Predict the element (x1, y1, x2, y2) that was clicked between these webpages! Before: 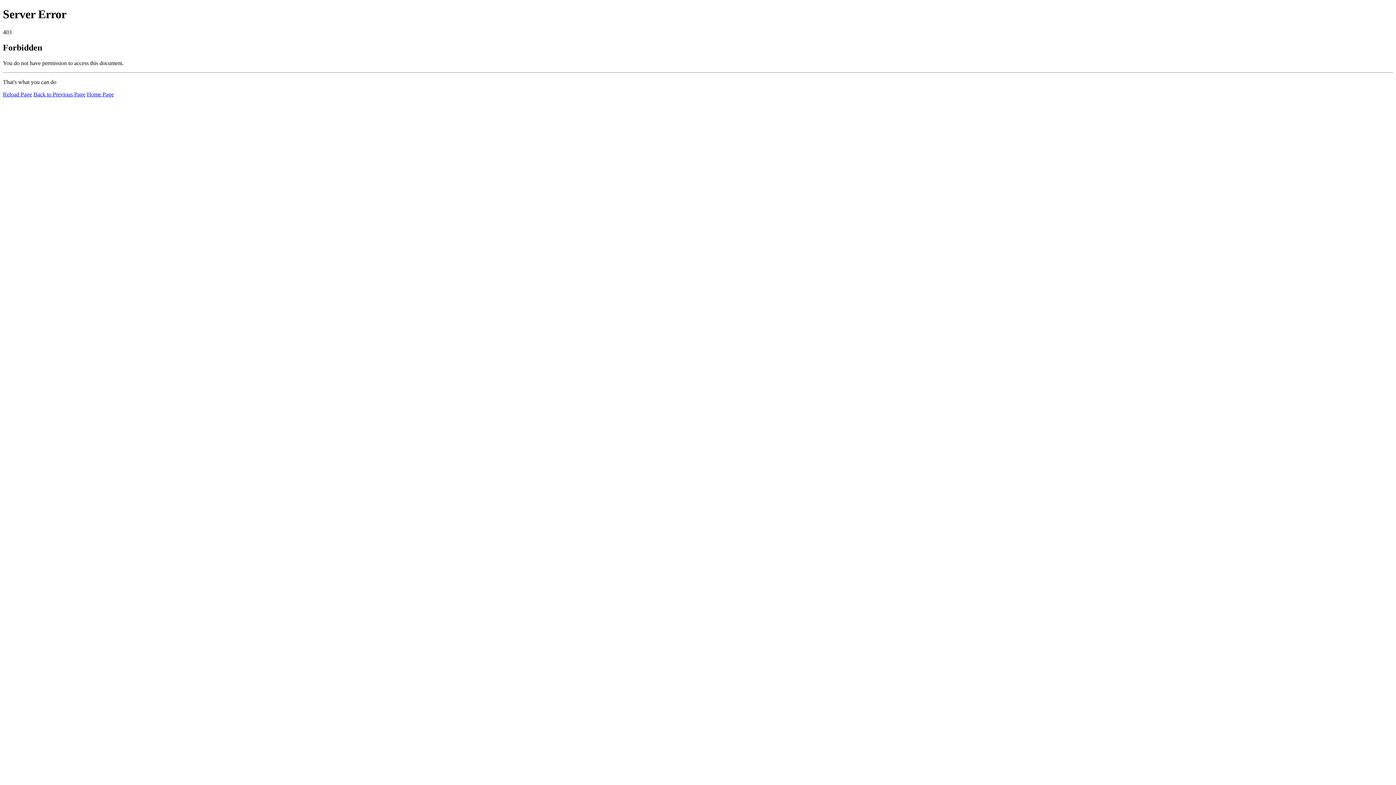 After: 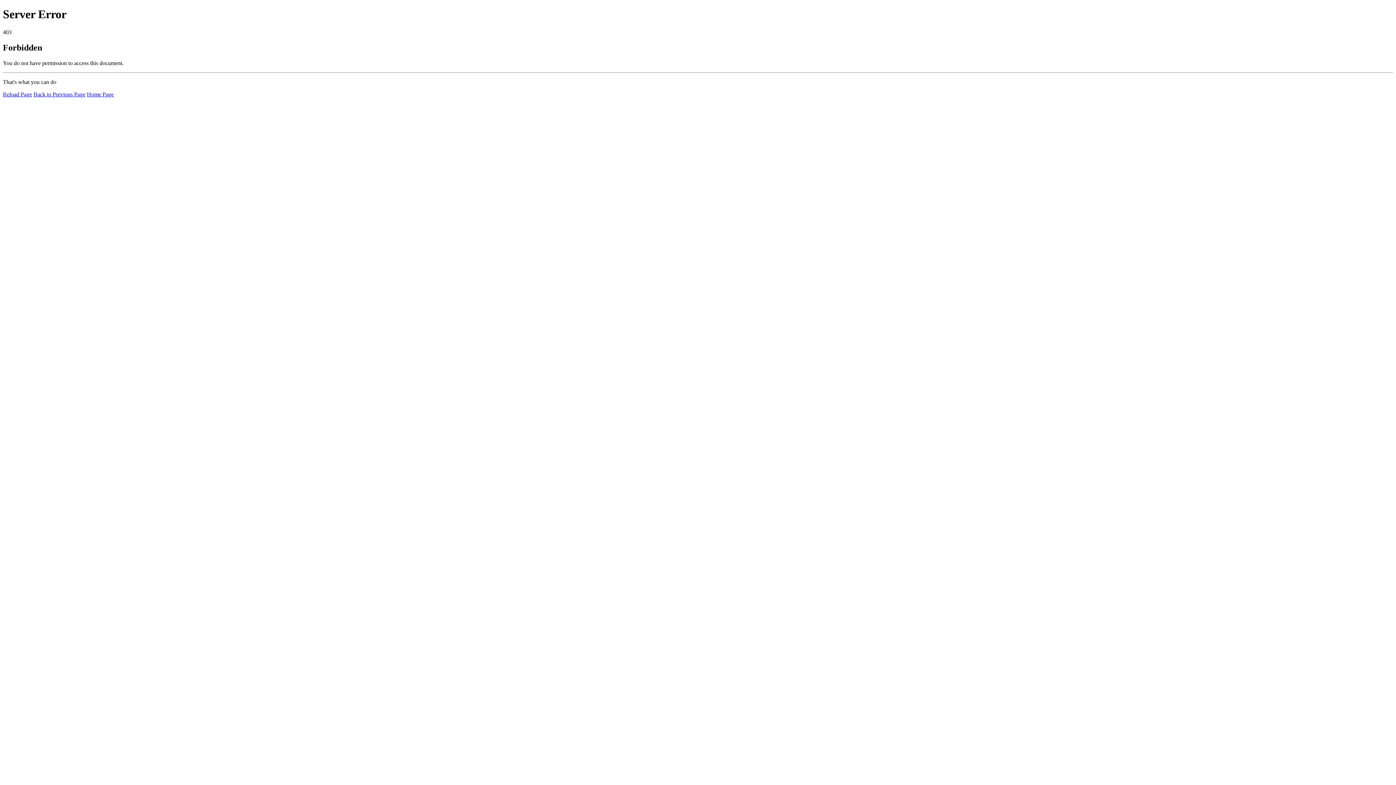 Action: bbox: (86, 91, 113, 97) label: Home Page